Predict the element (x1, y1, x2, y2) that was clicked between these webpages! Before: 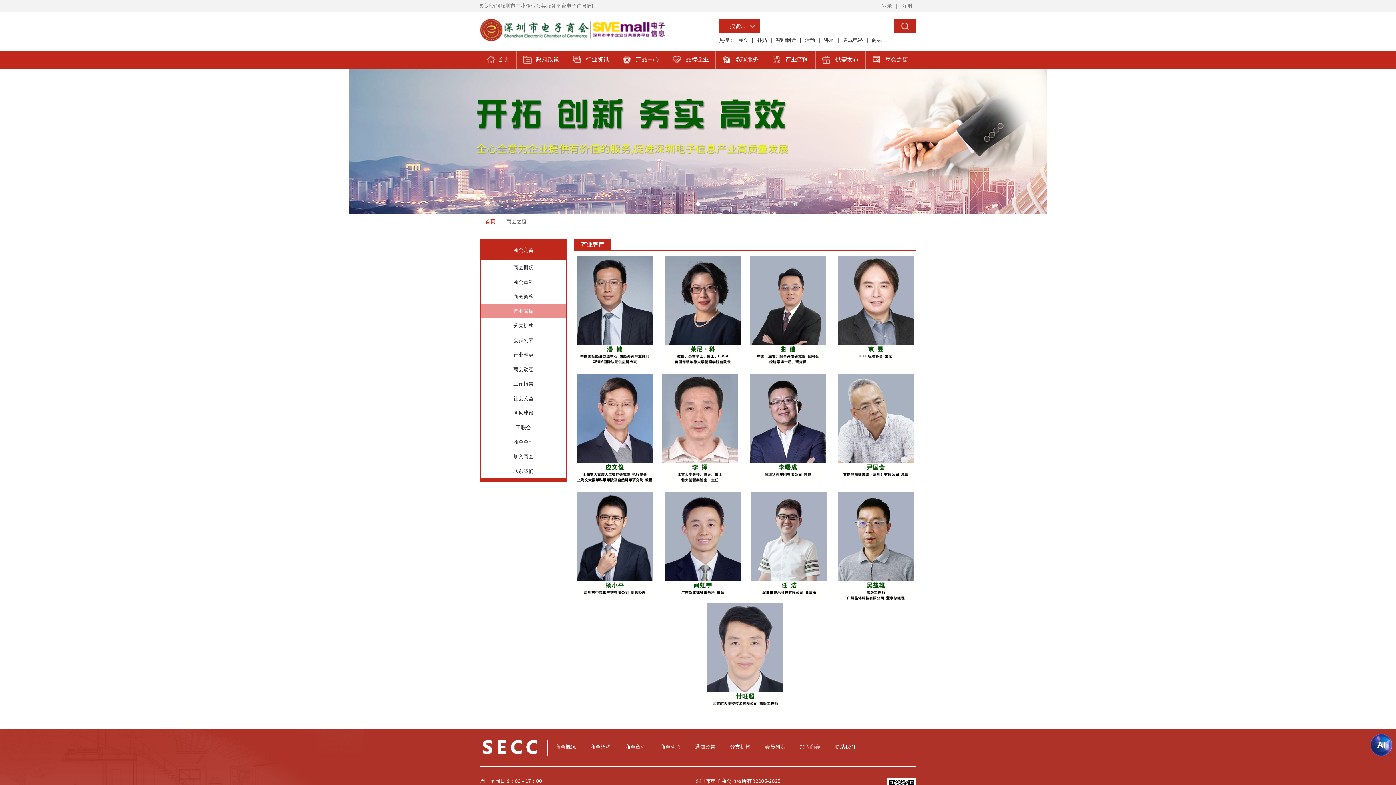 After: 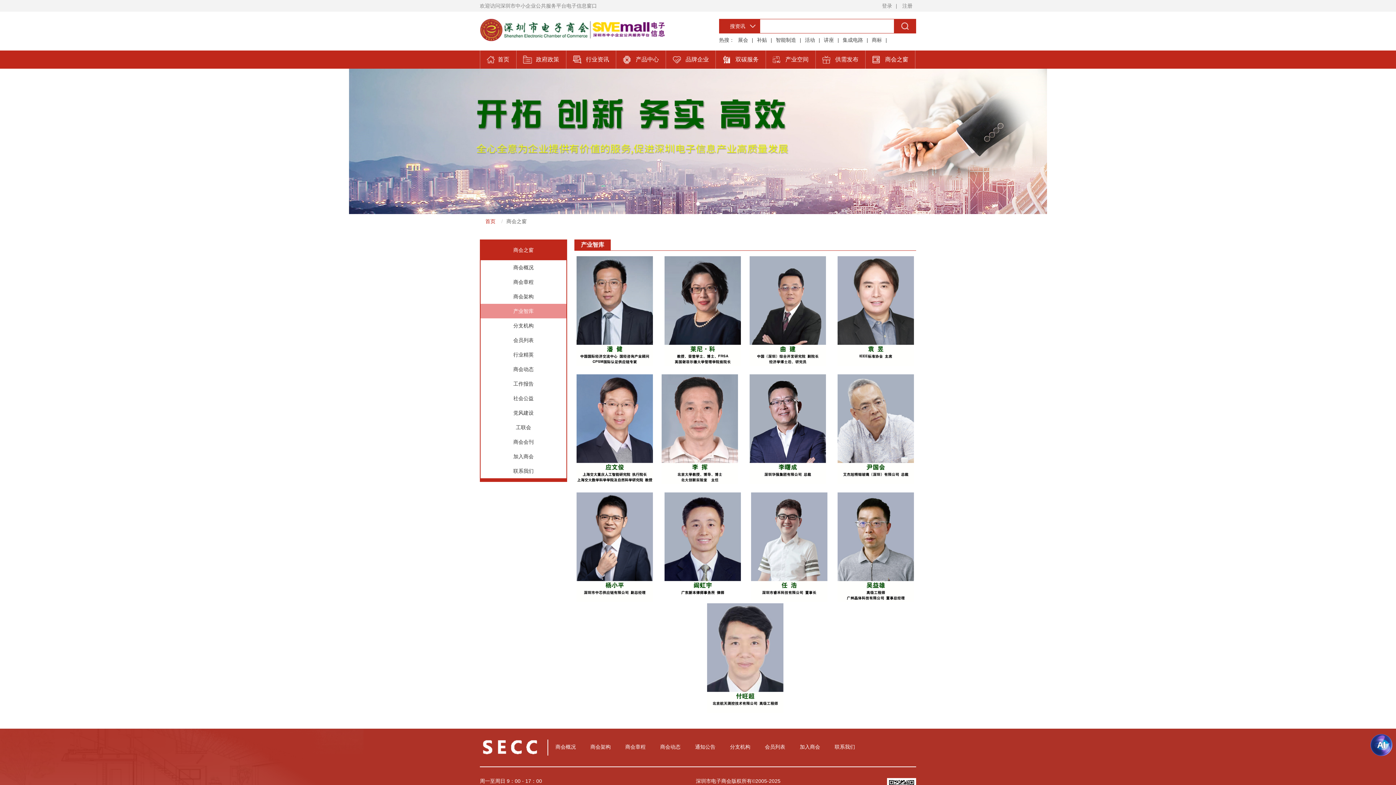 Action: bbox: (696, 202, 700, 205) label: Go to slide 1